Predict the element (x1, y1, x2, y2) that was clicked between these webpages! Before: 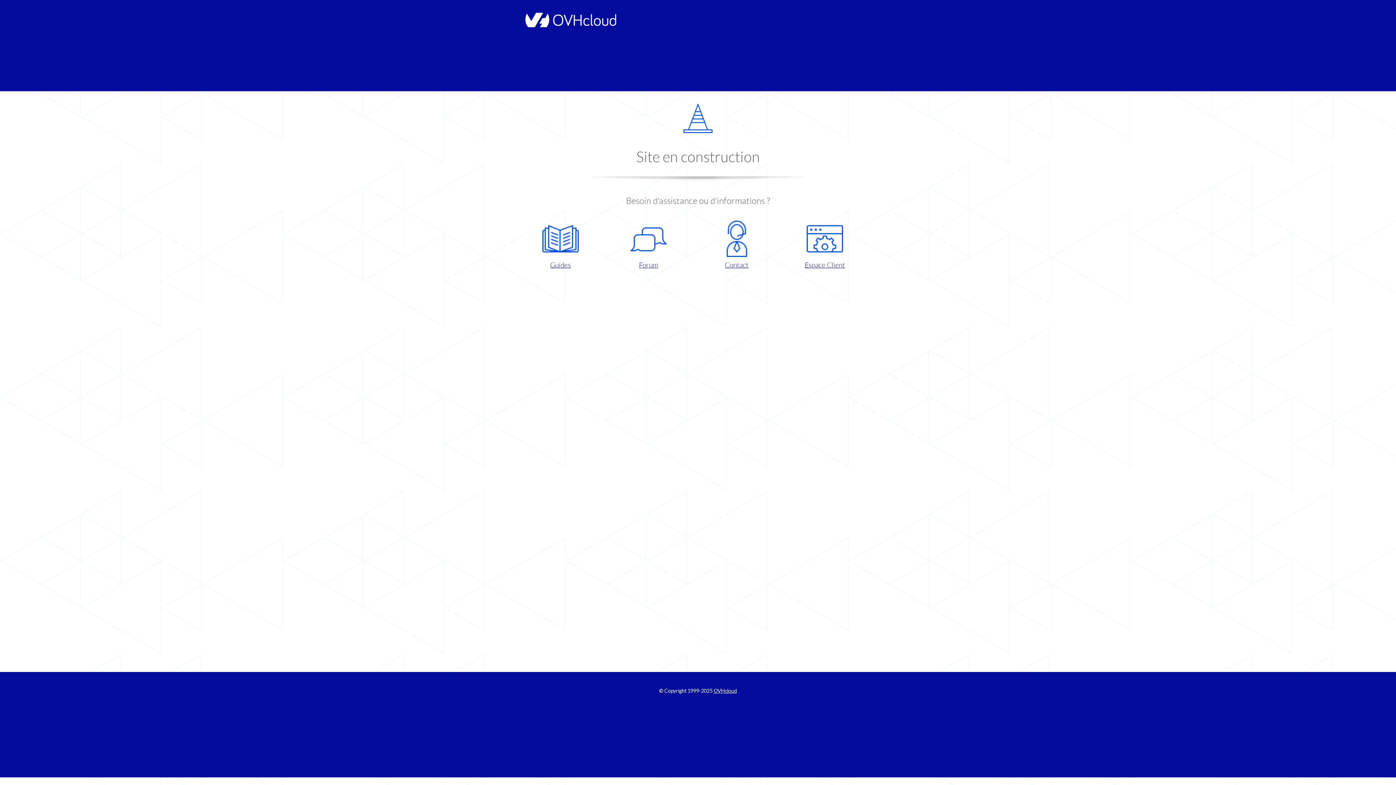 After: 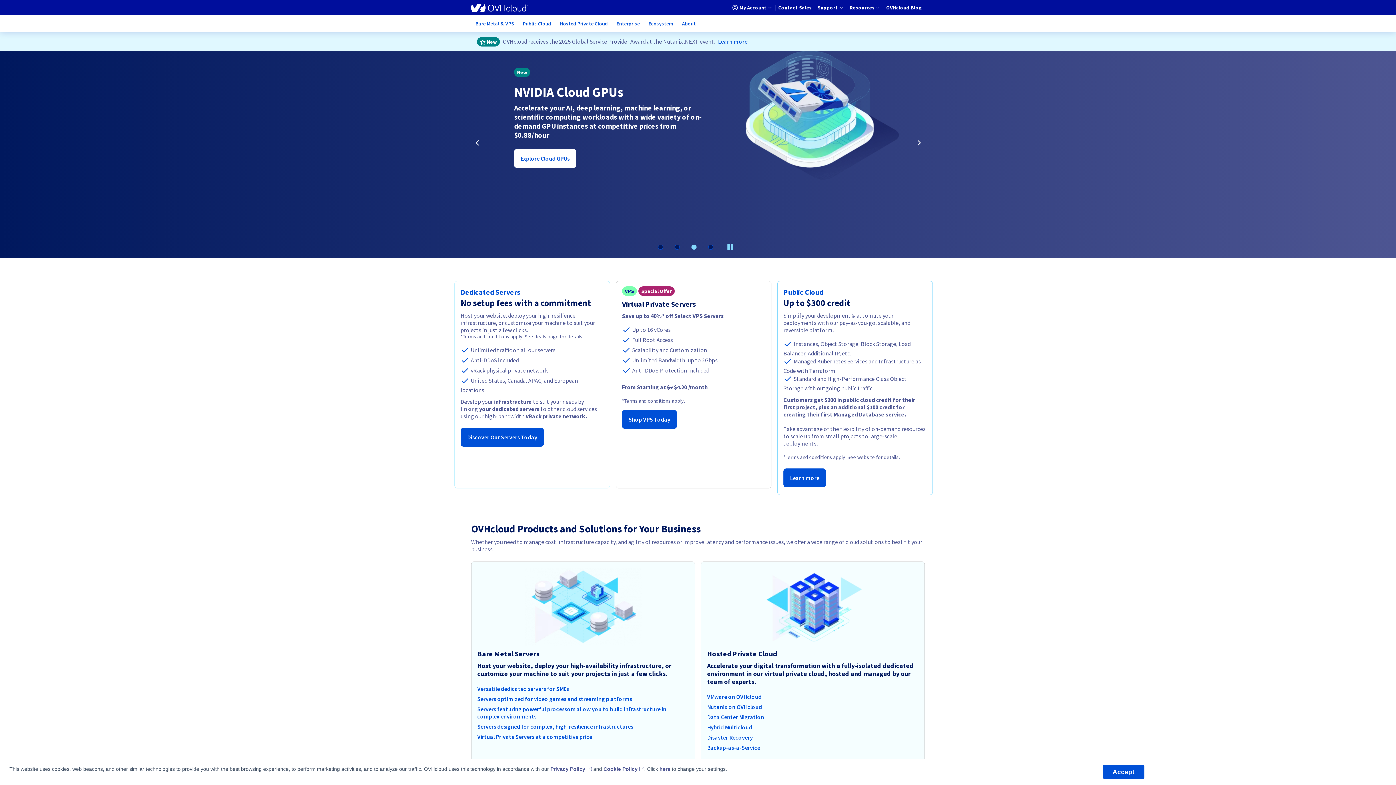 Action: bbox: (521, 22, 616, 28)